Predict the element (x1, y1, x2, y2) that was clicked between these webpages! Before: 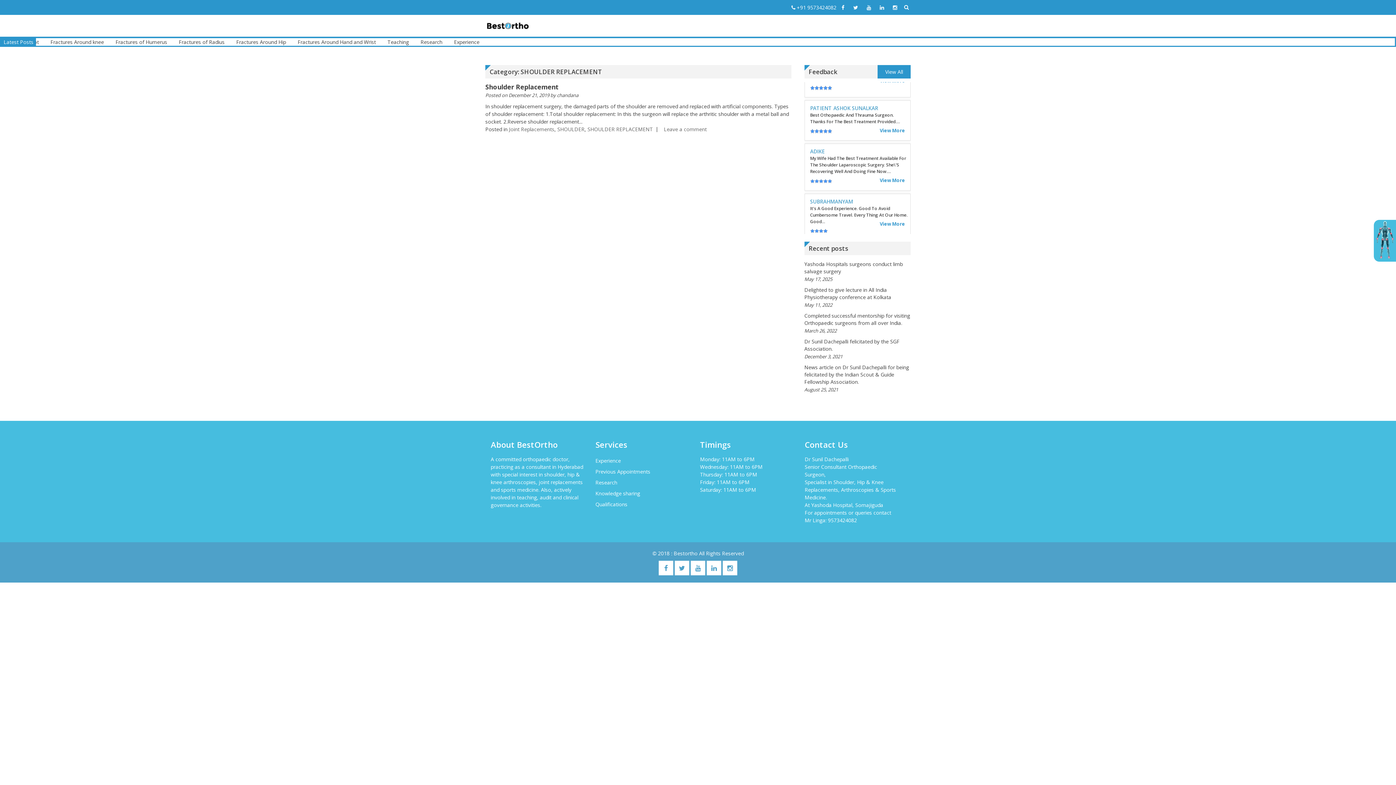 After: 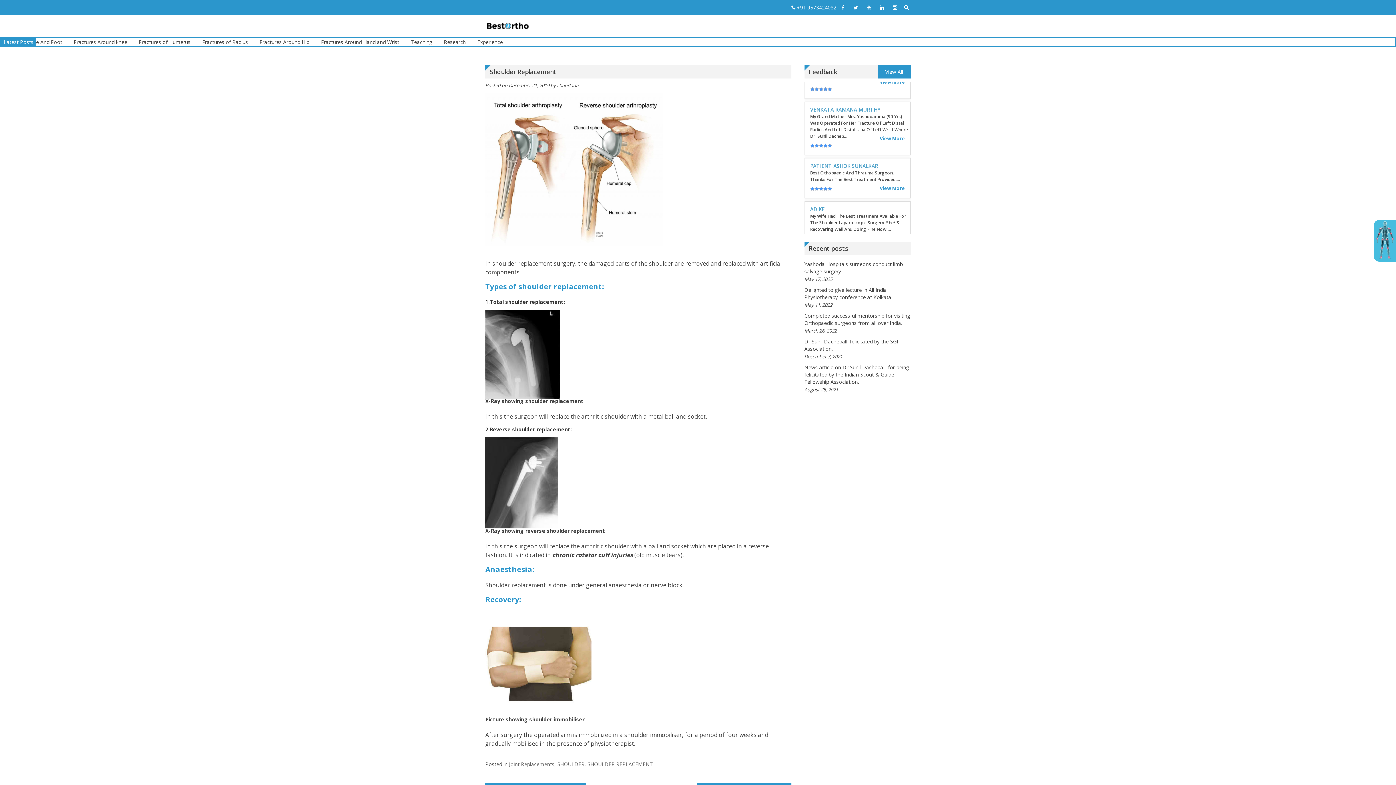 Action: bbox: (485, 82, 558, 91) label: Shoulder Replacement